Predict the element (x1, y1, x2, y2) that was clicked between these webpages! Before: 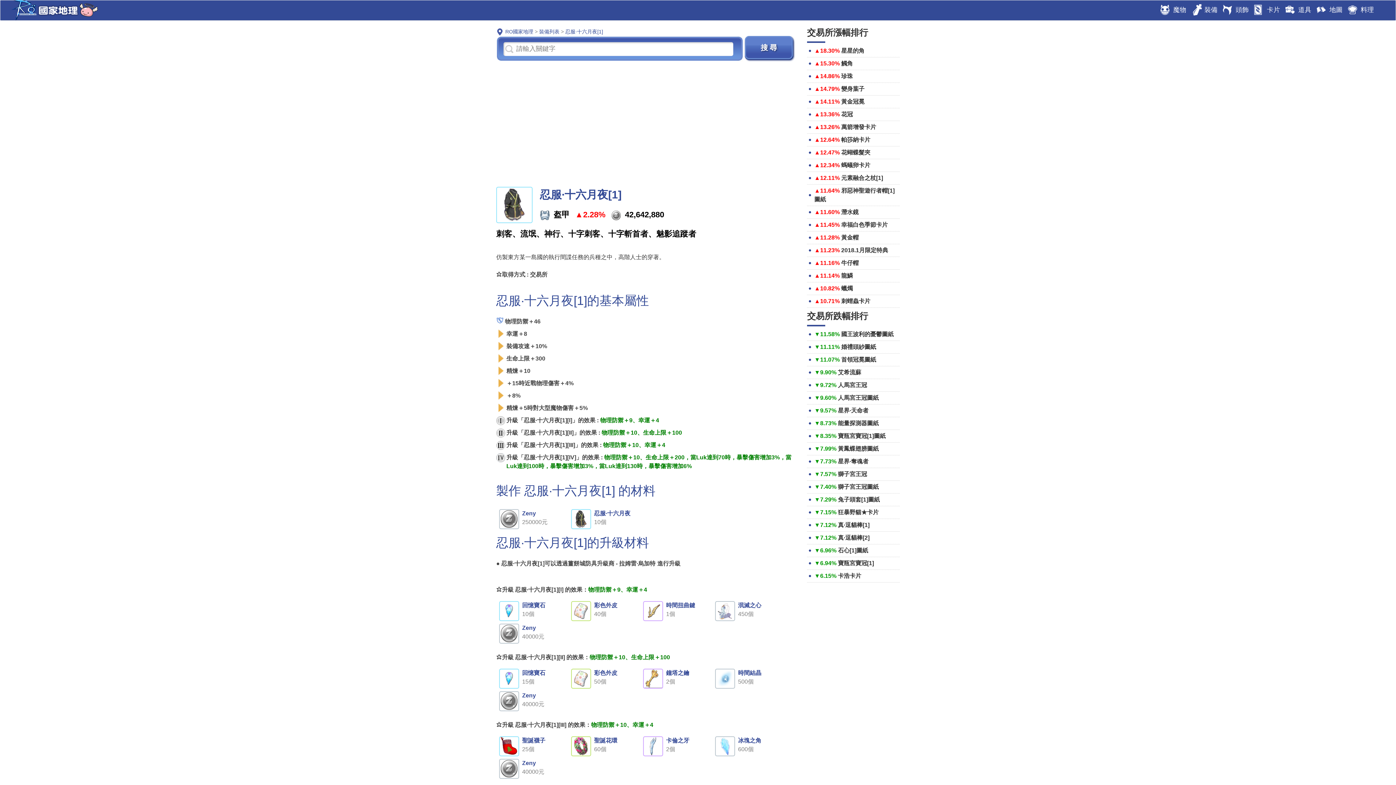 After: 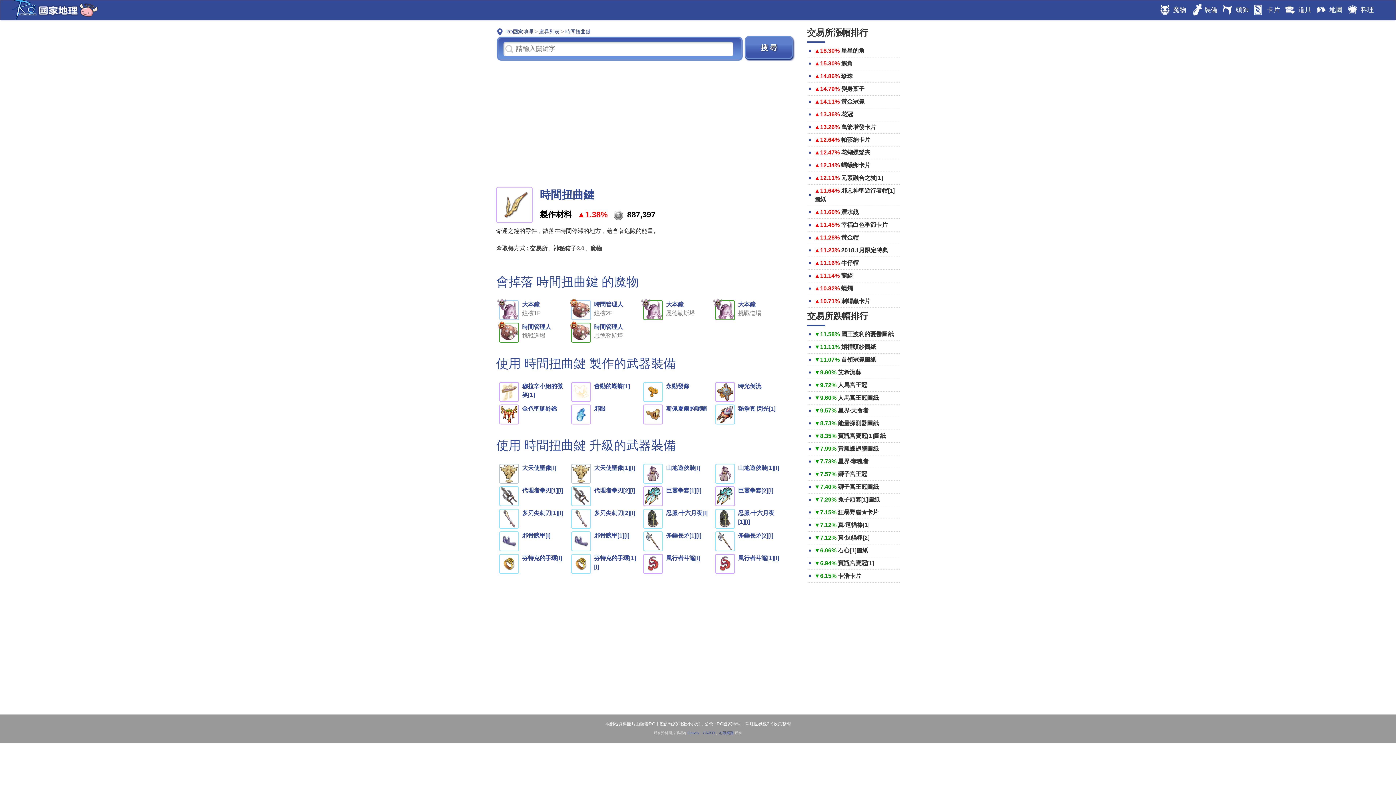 Action: label: 時間扭曲鍵 bbox: (666, 602, 695, 608)